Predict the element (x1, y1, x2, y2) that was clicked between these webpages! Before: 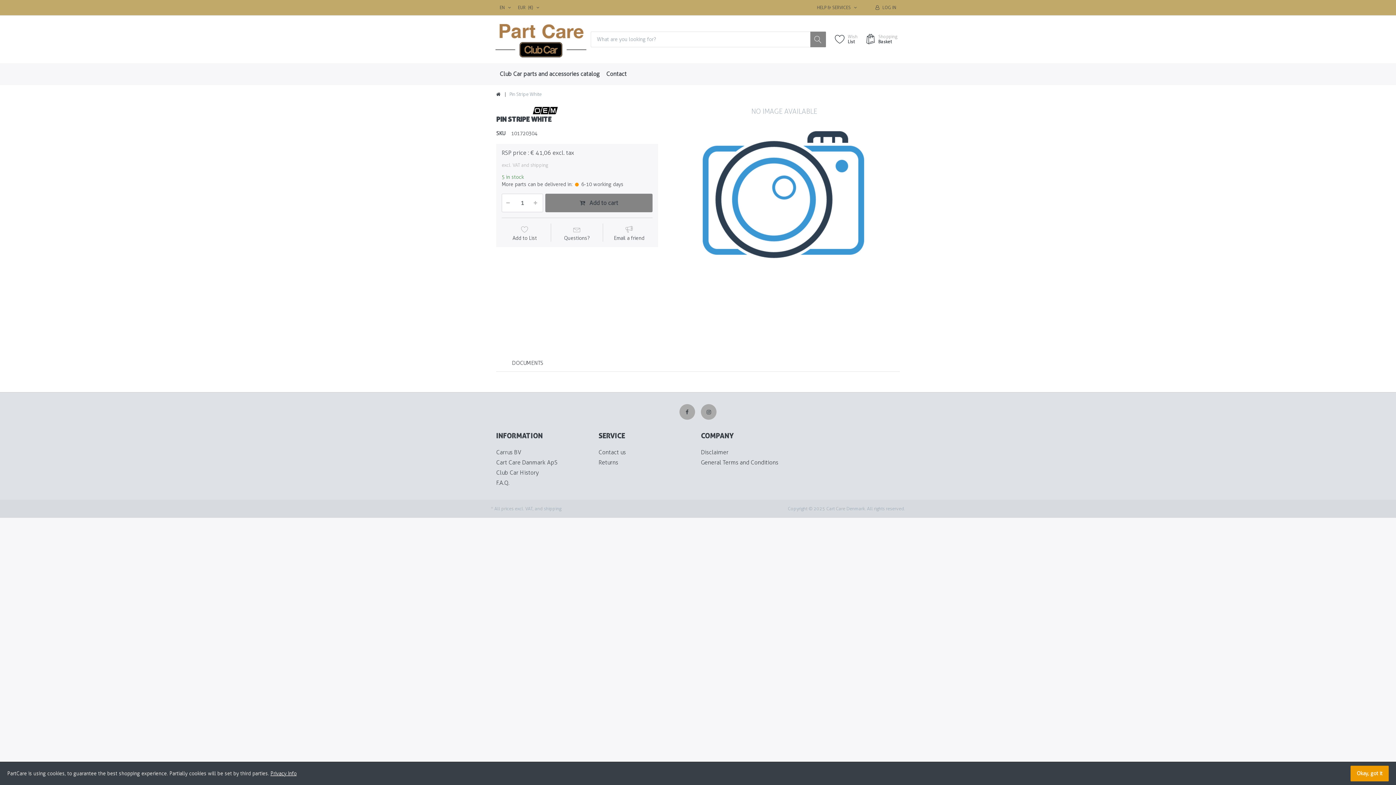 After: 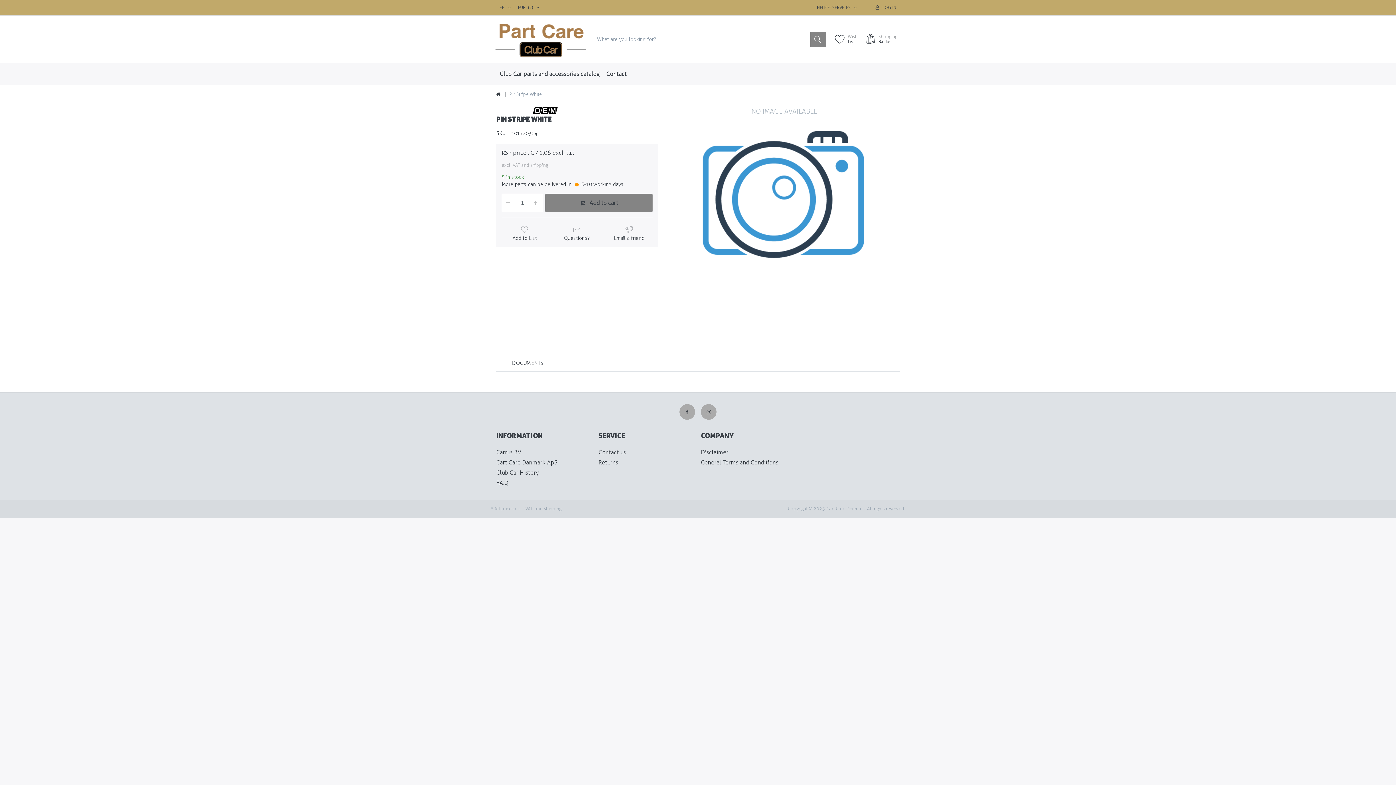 Action: bbox: (1350, 766, 1389, 781) label: Okay, got it